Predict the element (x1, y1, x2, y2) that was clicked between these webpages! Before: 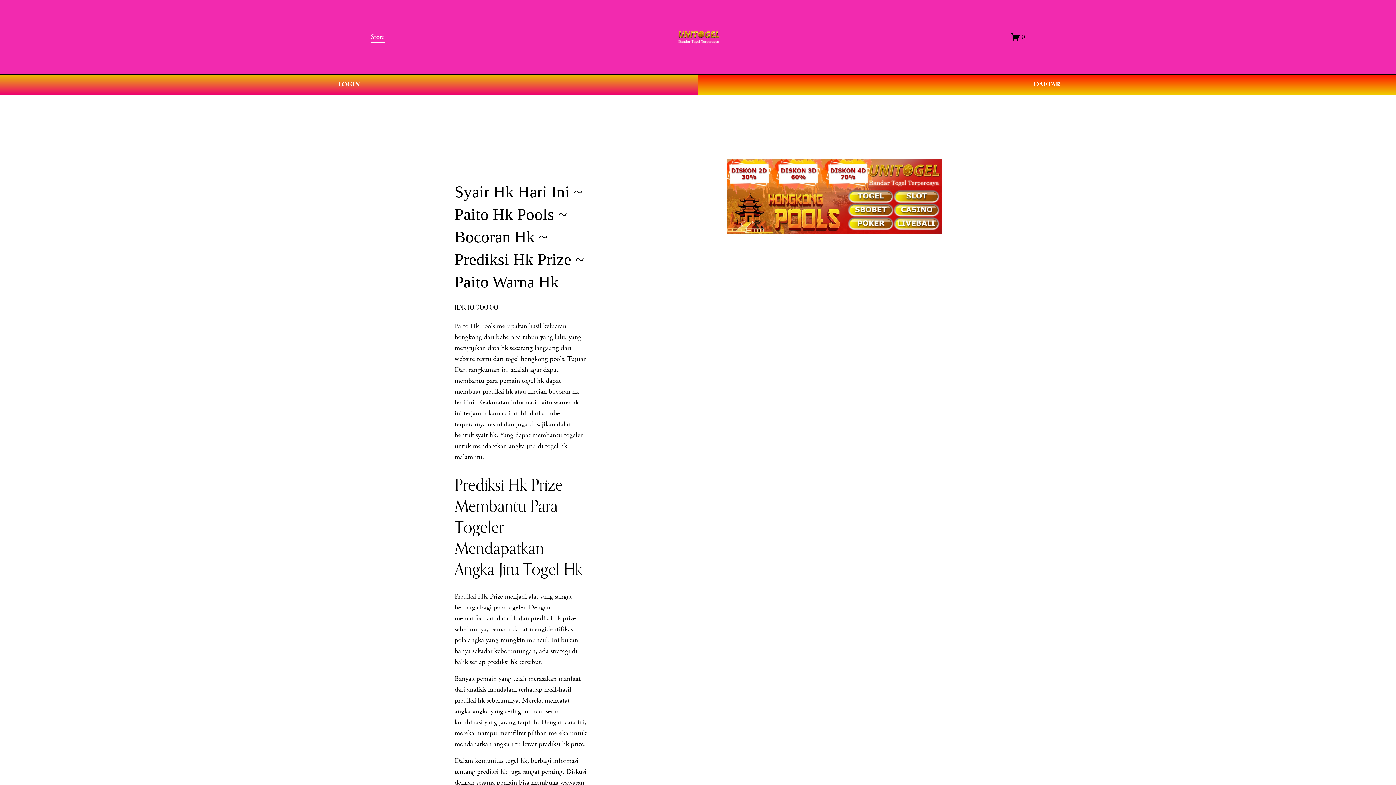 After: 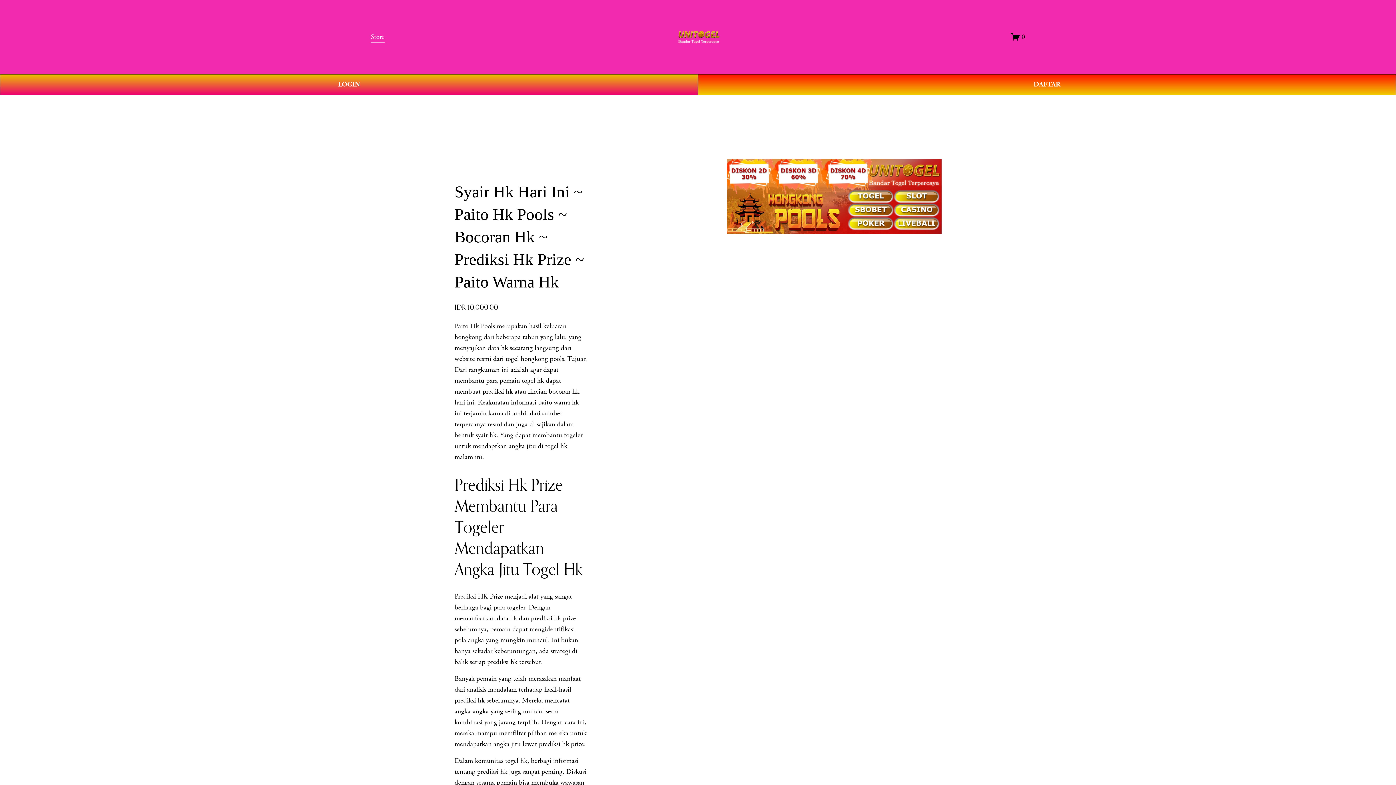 Action: bbox: (1011, 32, 1025, 41) label: 0